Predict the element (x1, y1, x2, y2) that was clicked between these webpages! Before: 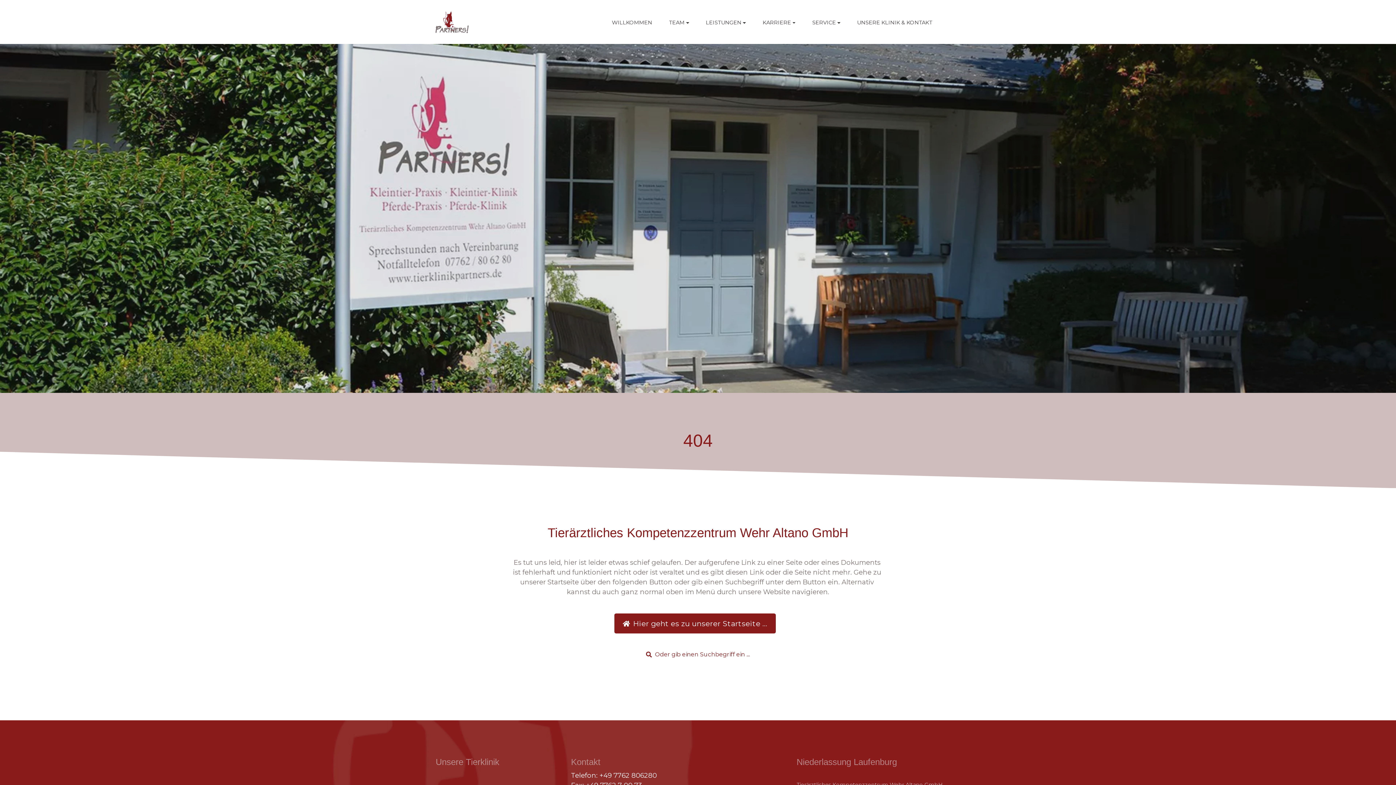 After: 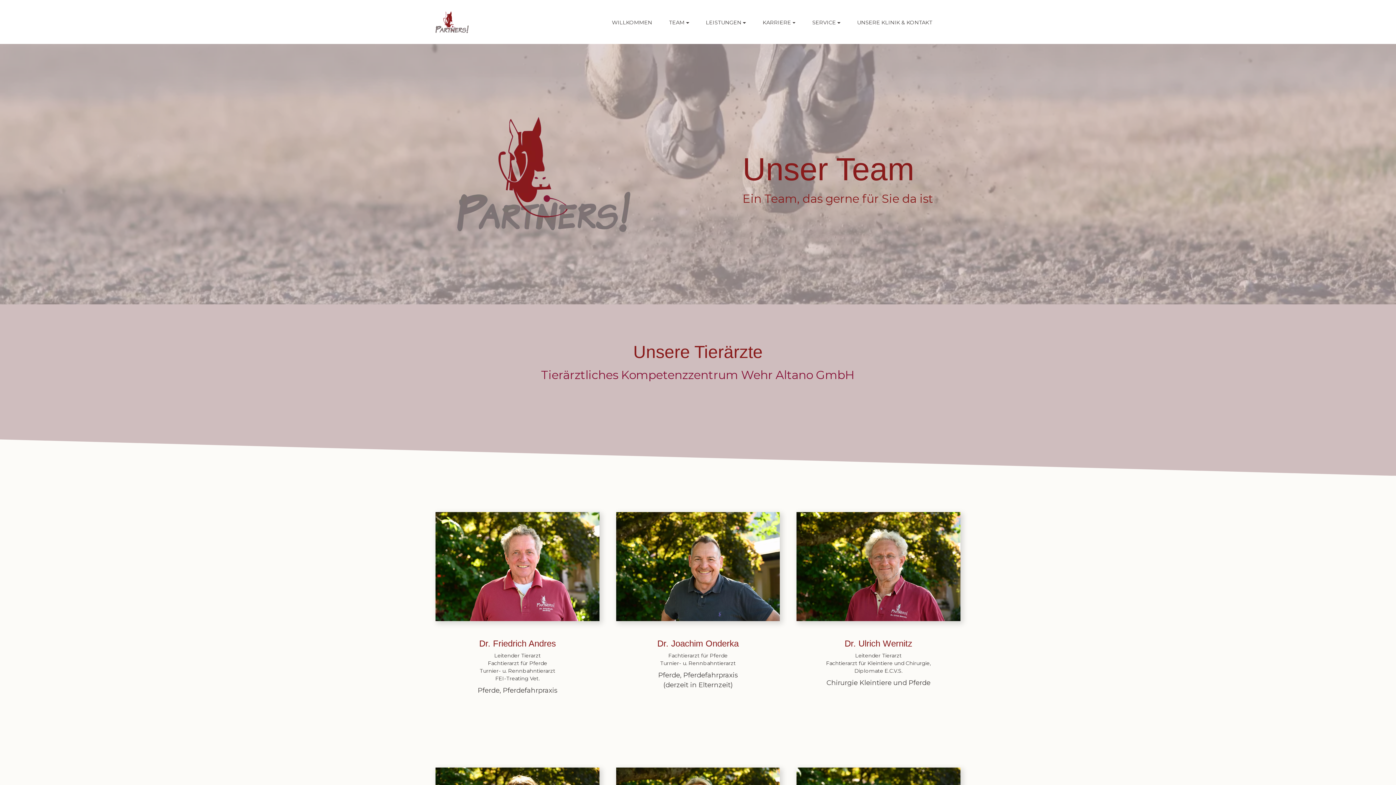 Action: label: TEAM bbox: (669, 18, 689, 26)